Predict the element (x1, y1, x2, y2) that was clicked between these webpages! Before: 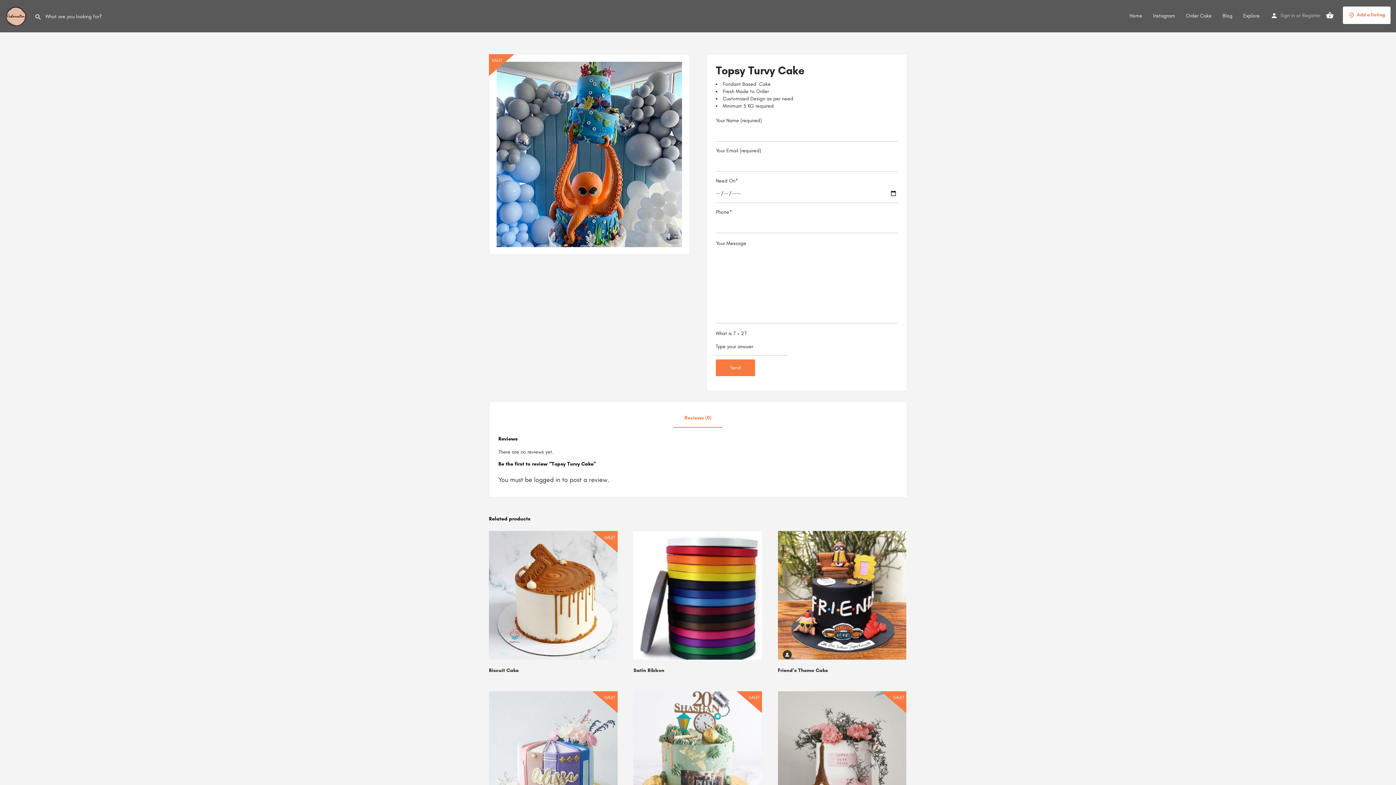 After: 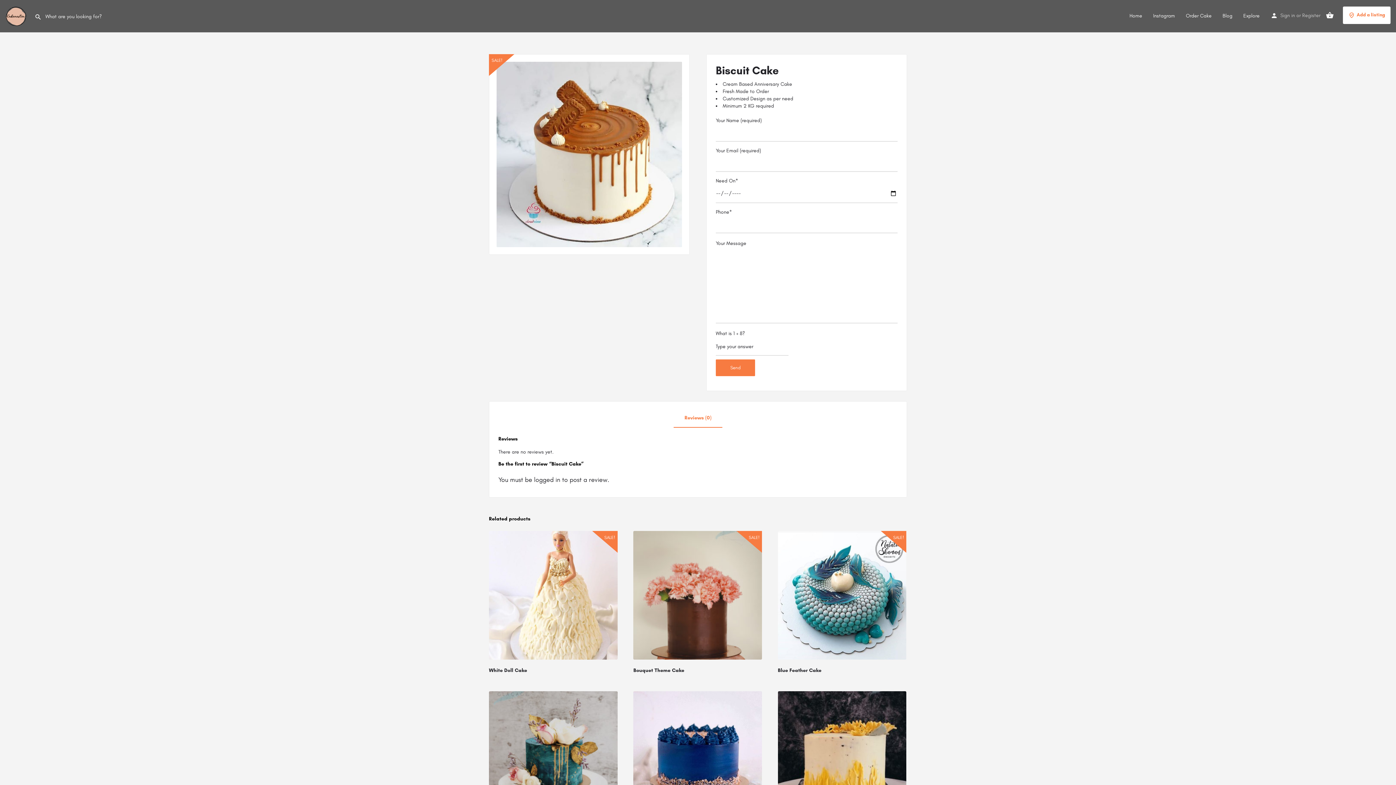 Action: bbox: (489, 531, 617, 676) label: SALE!
Biscuit Cake